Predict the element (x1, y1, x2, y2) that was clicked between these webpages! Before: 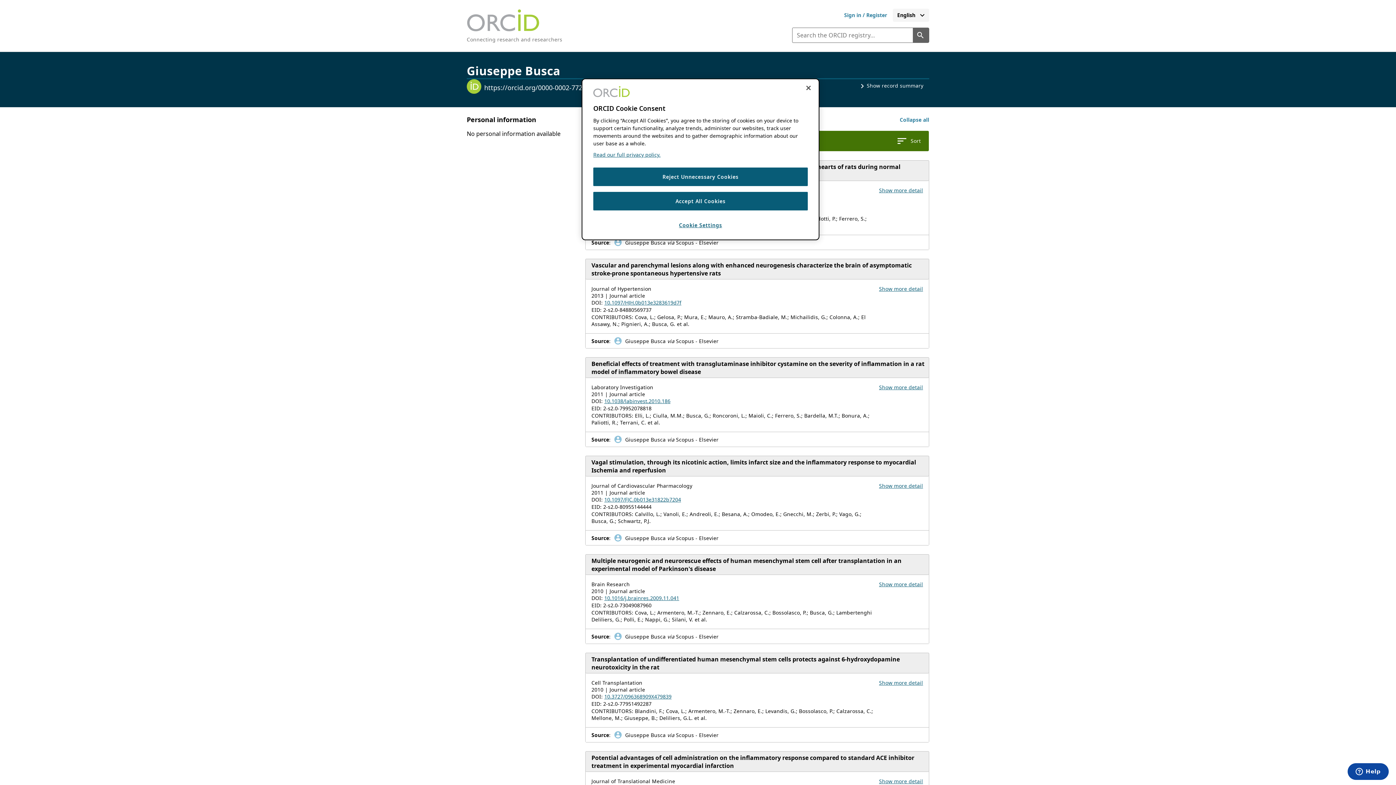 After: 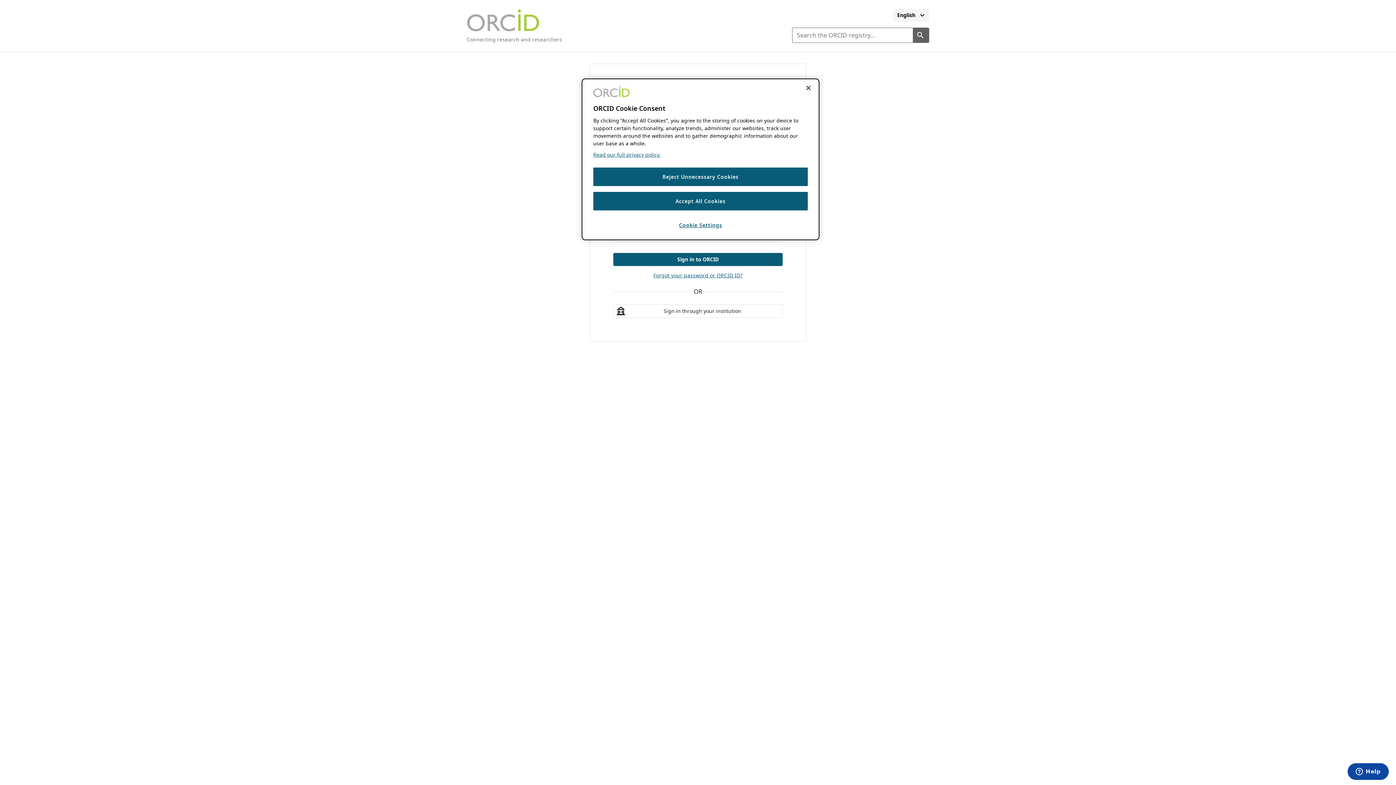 Action: label: Sign in to ORCID or register for your ORCID iD bbox: (838, 8, 893, 21)